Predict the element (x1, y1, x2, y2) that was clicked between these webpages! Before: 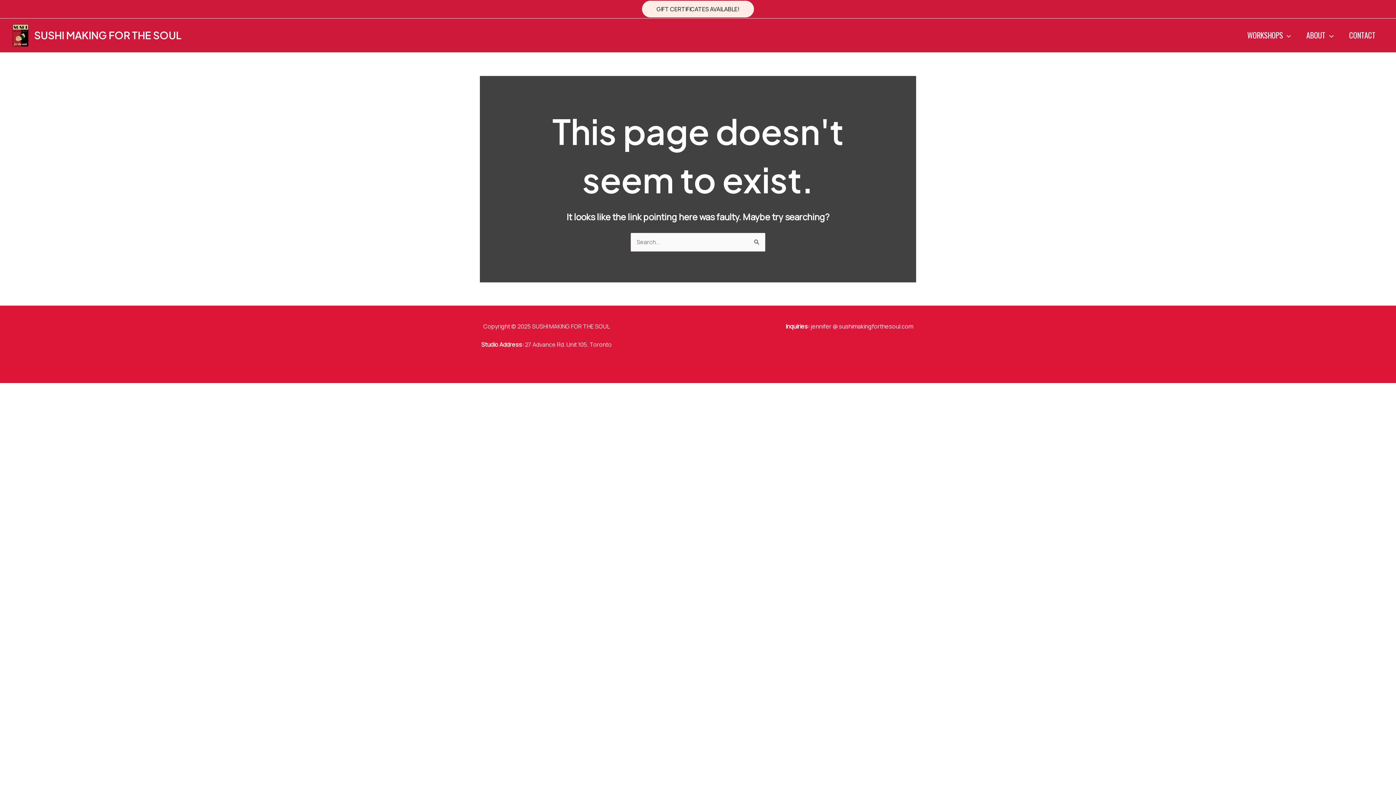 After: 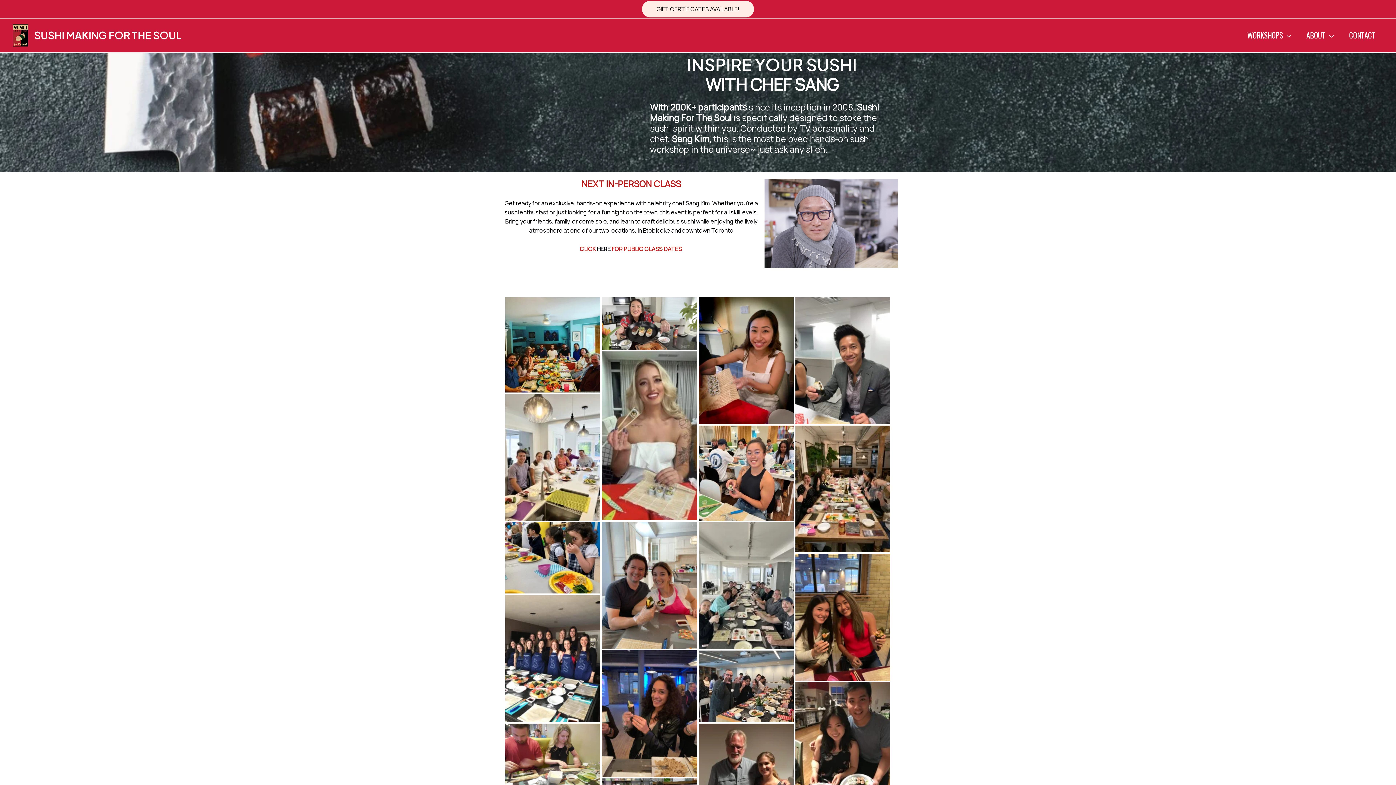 Action: bbox: (12, 30, 28, 38)